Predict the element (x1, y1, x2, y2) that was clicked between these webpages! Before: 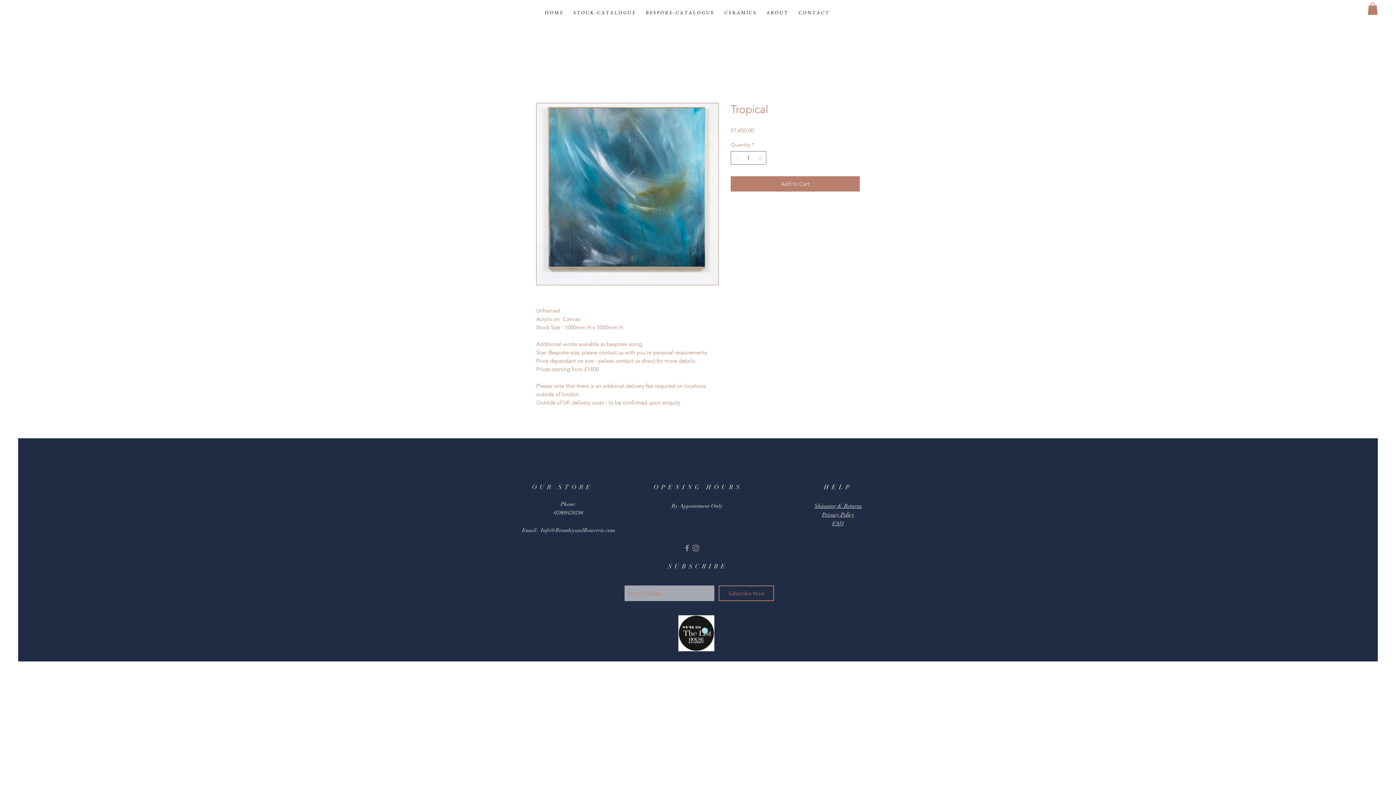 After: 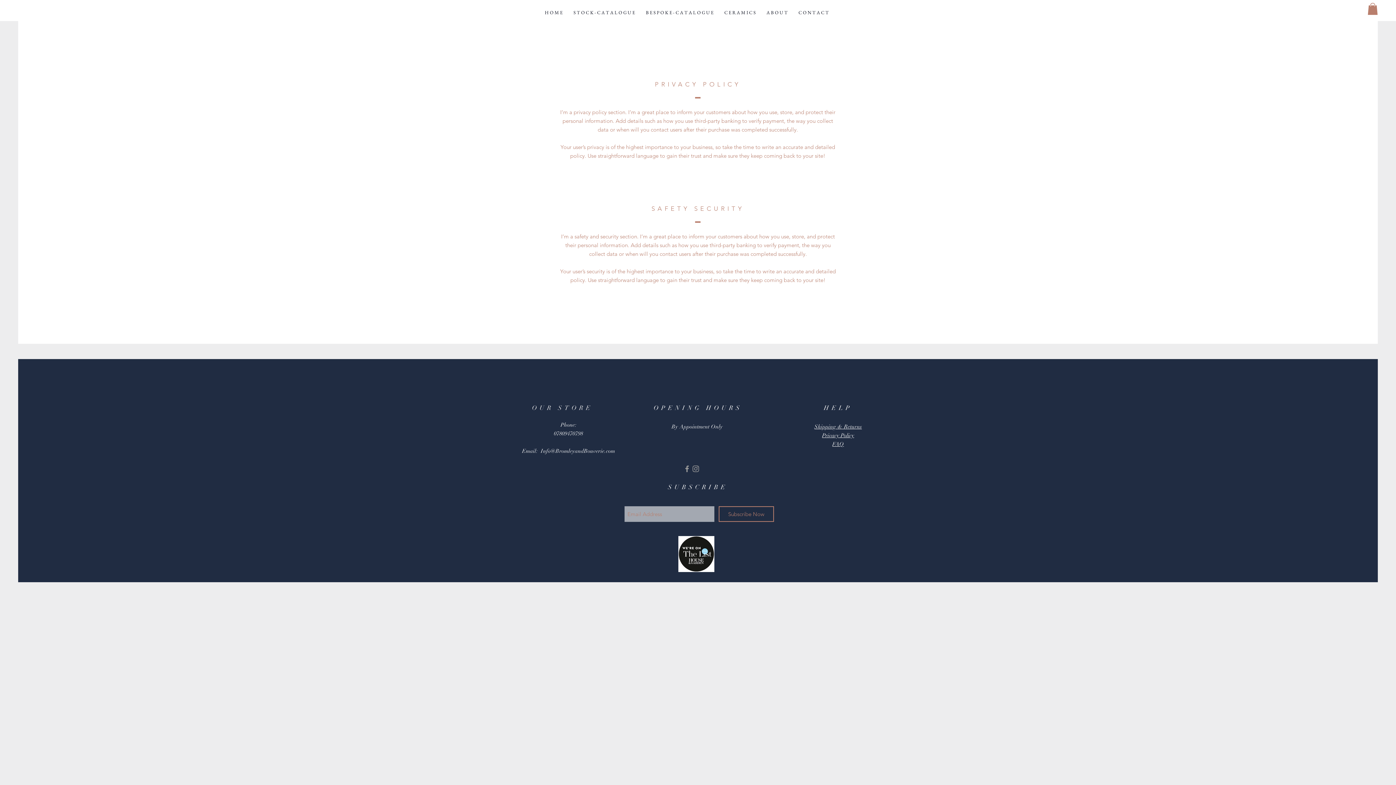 Action: label: Privacy Policy bbox: (822, 511, 854, 518)